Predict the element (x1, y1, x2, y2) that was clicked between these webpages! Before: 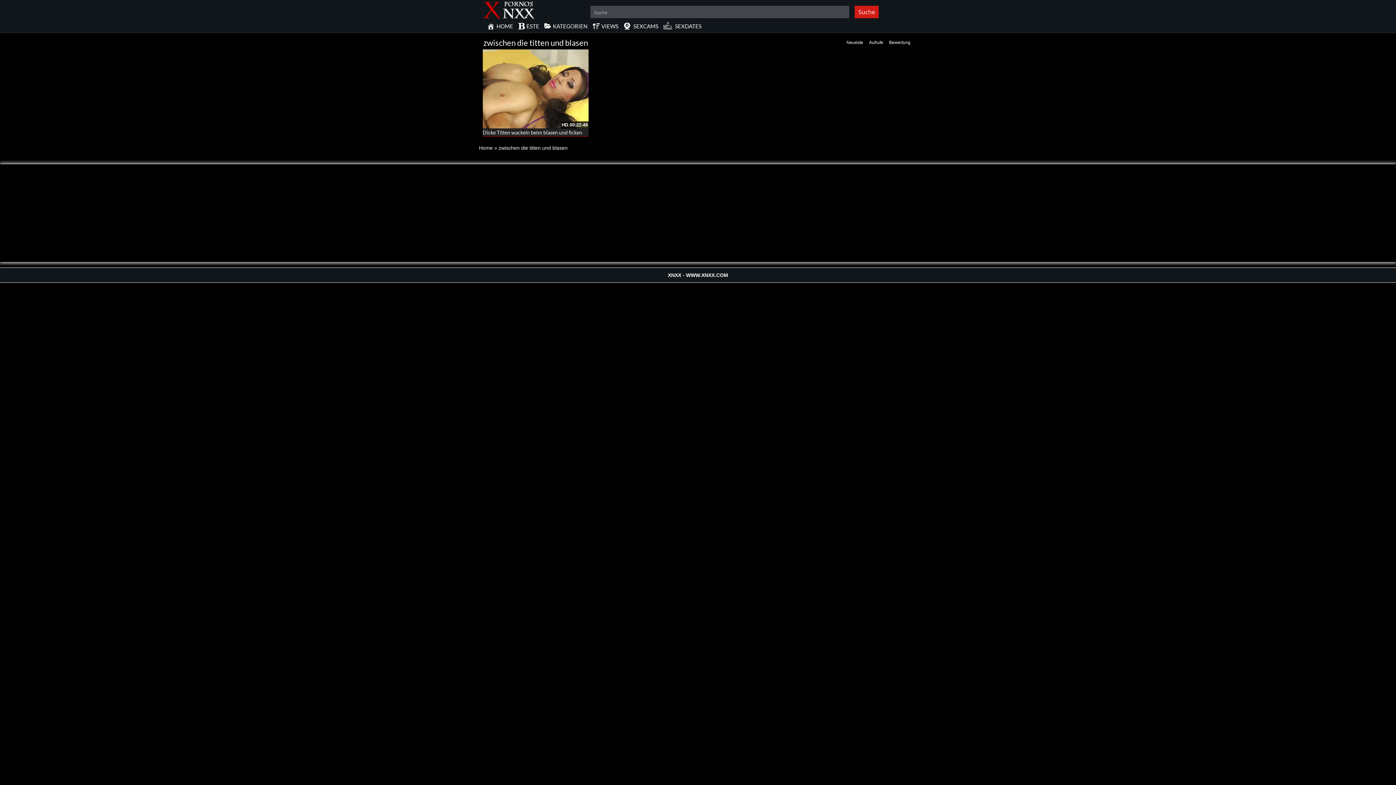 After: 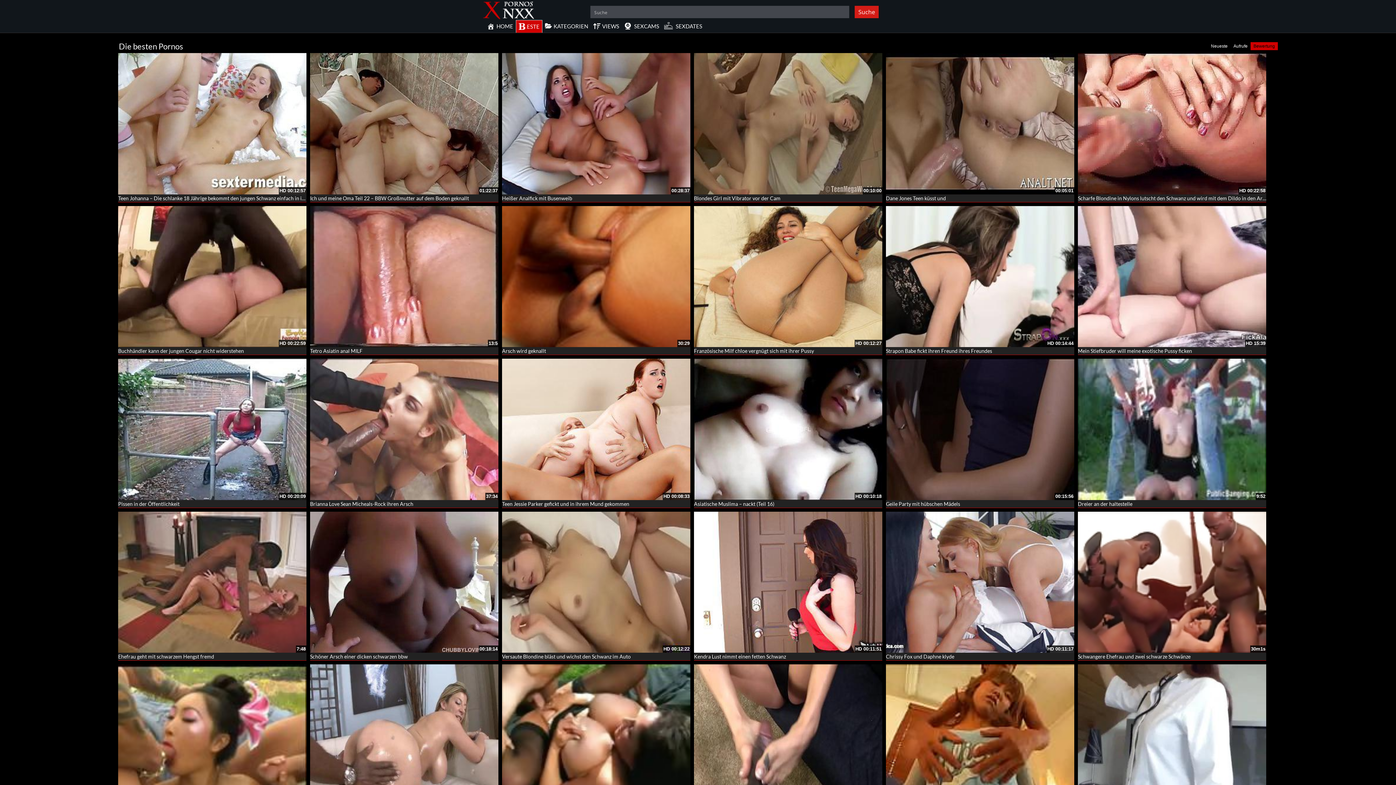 Action: label: ESTE bbox: (515, 20, 541, 32)